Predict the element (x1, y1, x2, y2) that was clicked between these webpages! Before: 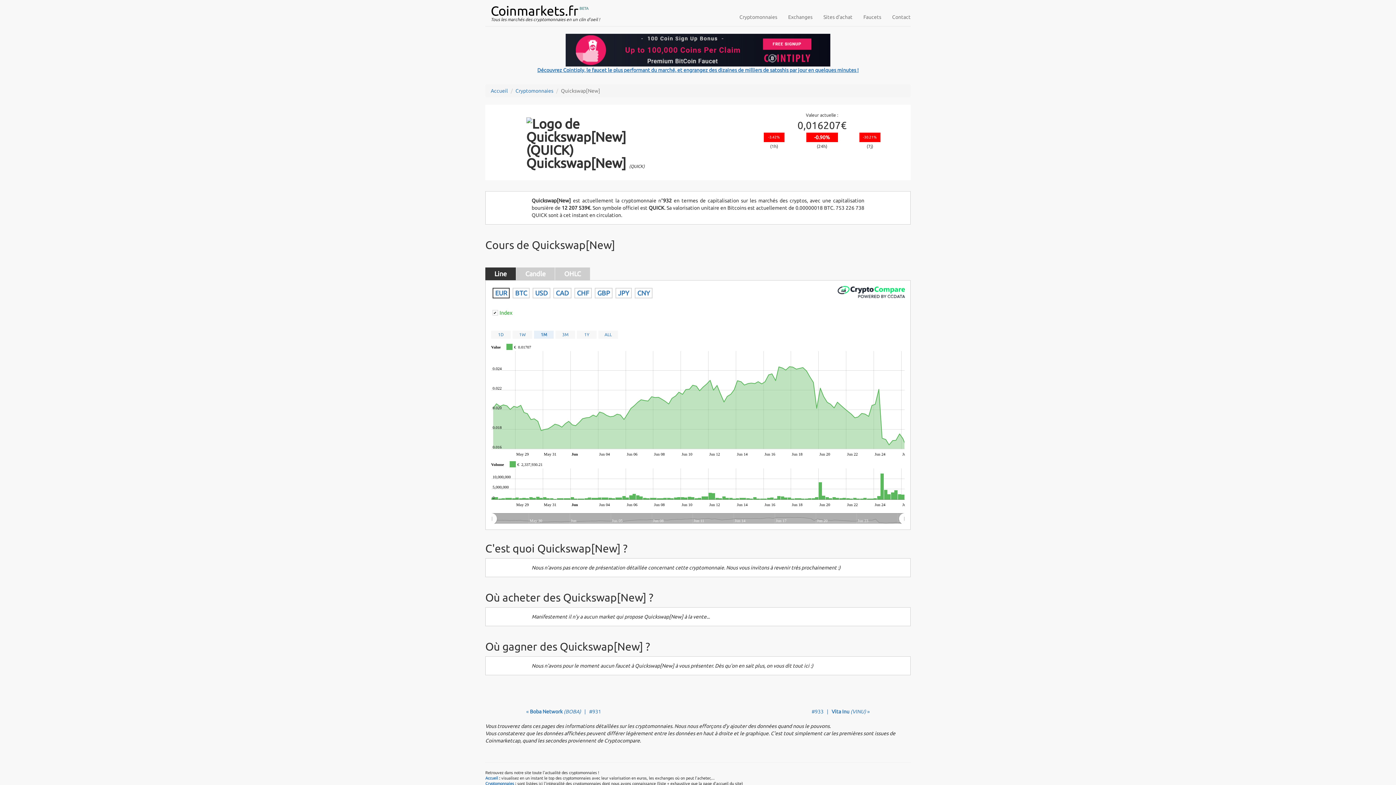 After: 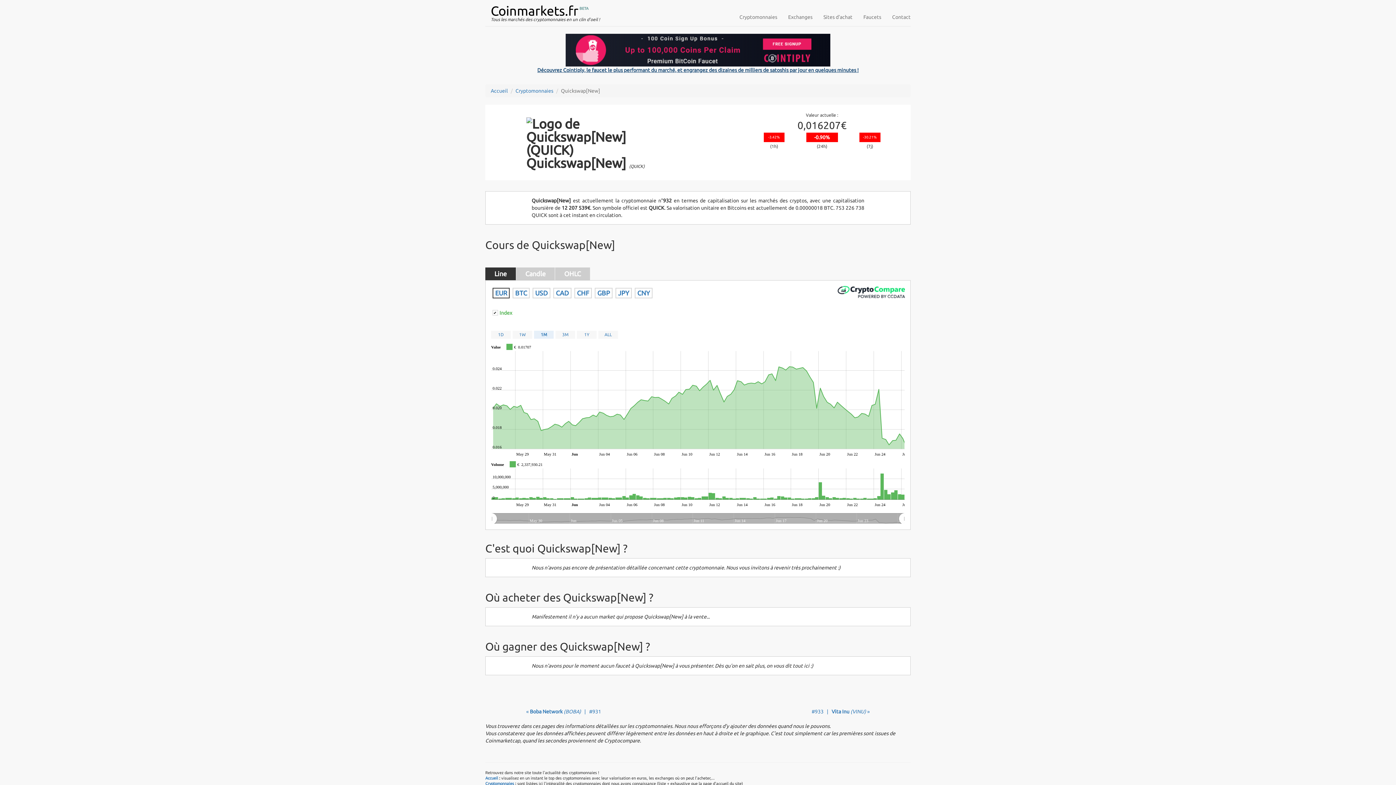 Action: bbox: (537, 46, 858, 72) label: 
Découvrez Cointiply, le faucet le plus performant du marché, et engrangez des dizaines de milliers de satoshis par jour en quelques minutes !